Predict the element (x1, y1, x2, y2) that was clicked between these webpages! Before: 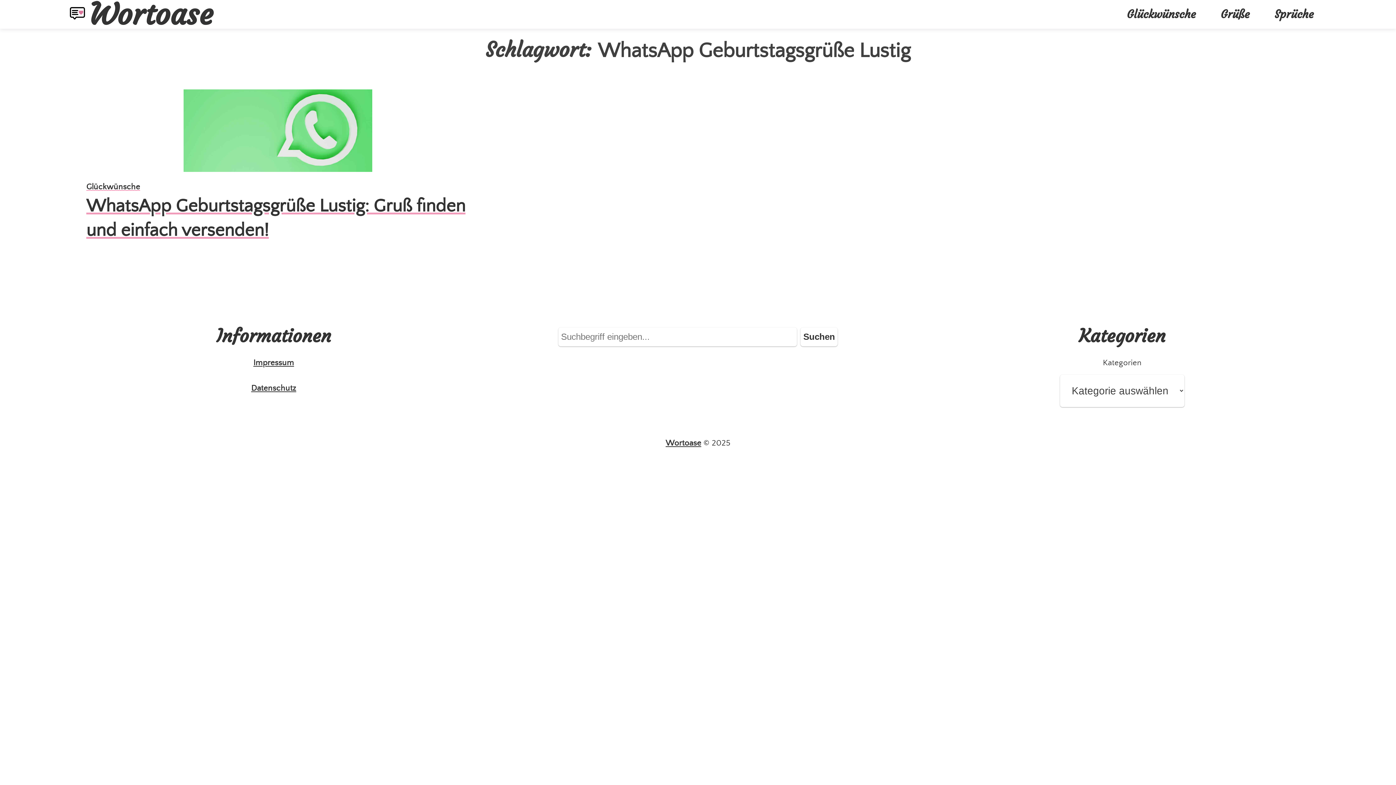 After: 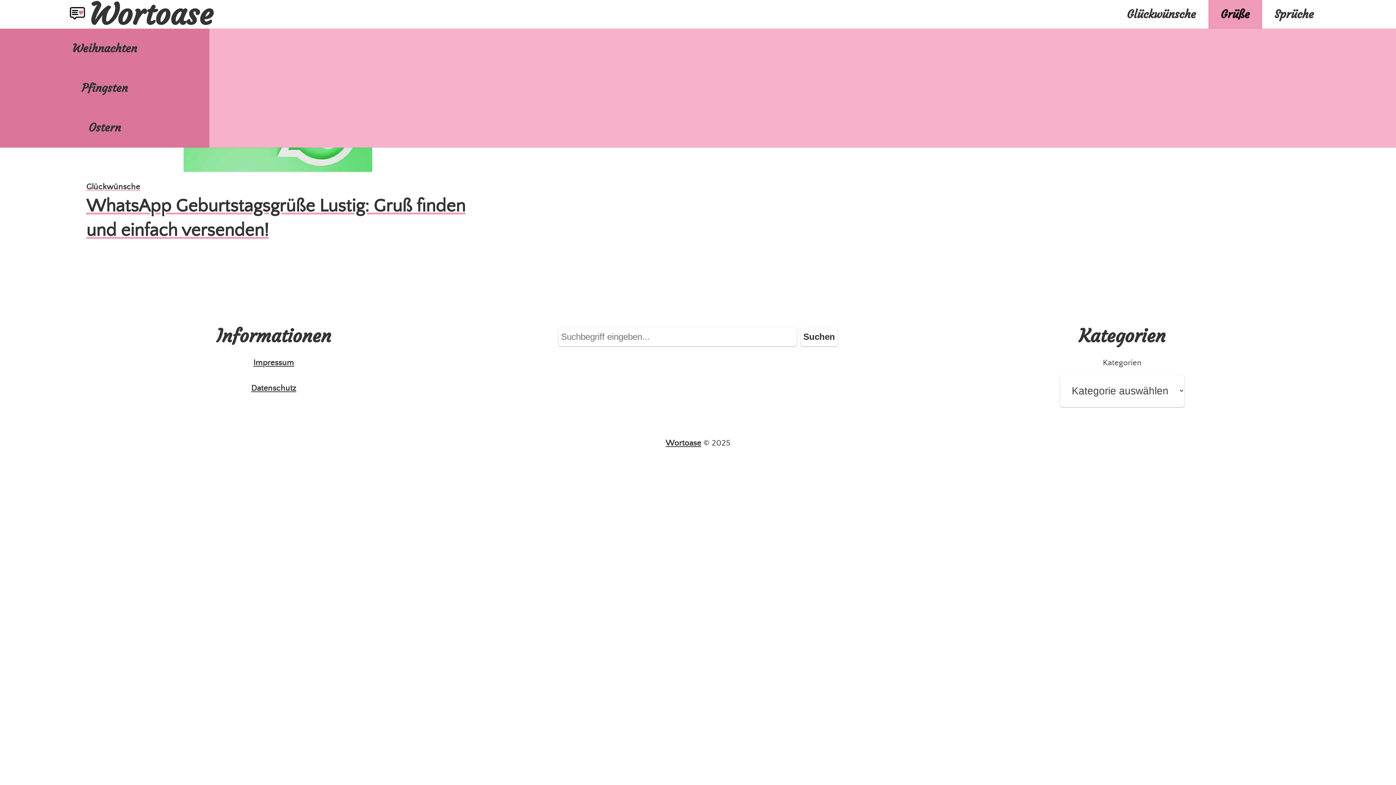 Action: bbox: (1221, -5, 1250, 34) label: Grüße